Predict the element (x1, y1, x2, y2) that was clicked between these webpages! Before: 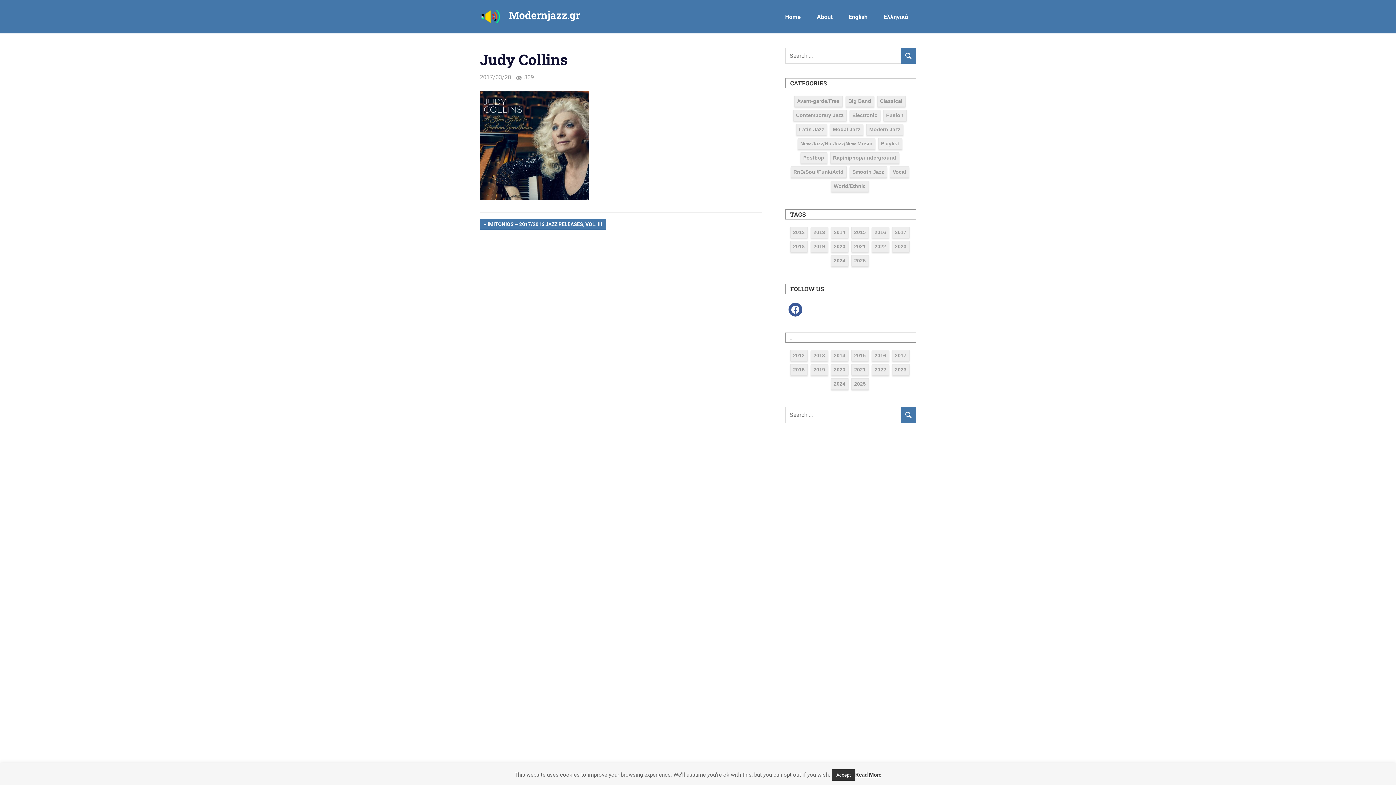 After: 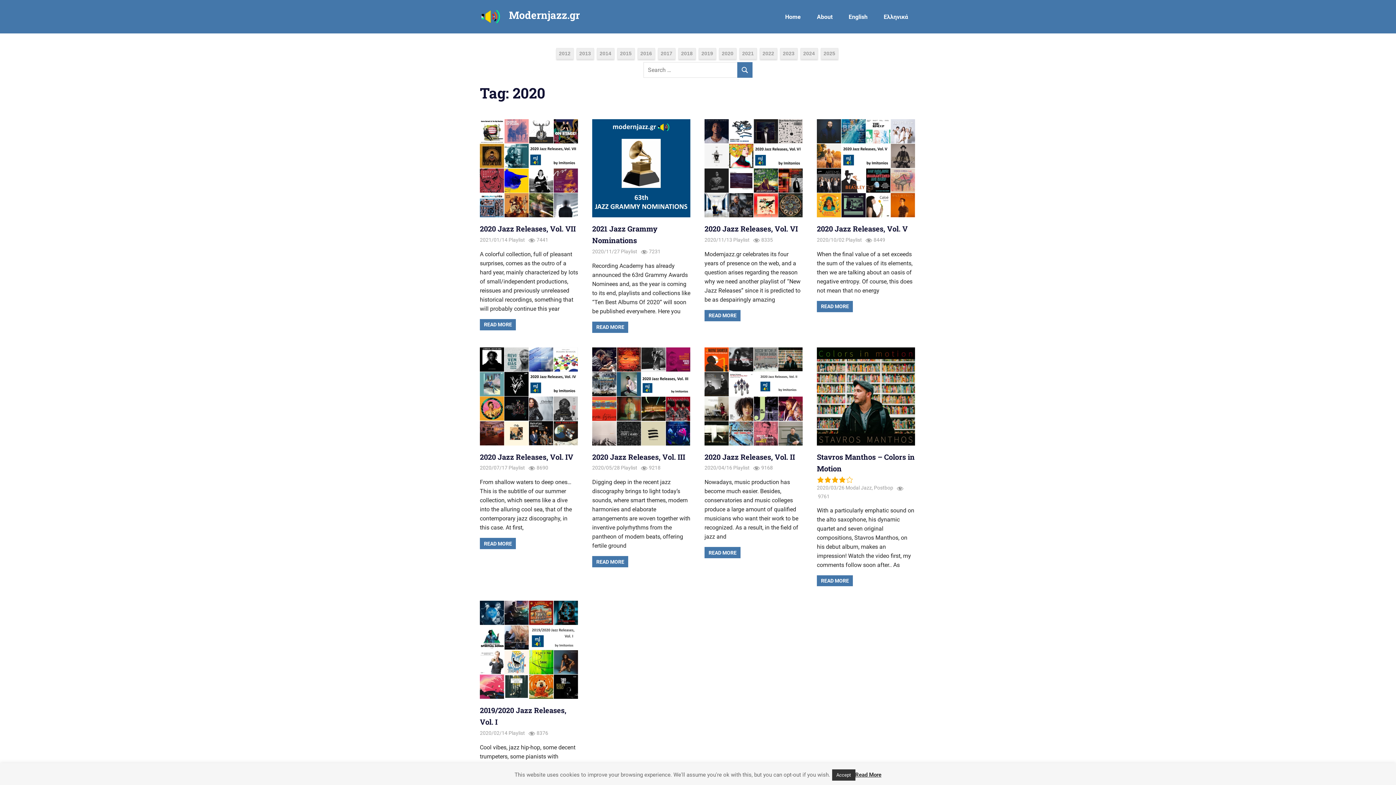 Action: bbox: (831, 364, 848, 375) label: 2020 (9 items)